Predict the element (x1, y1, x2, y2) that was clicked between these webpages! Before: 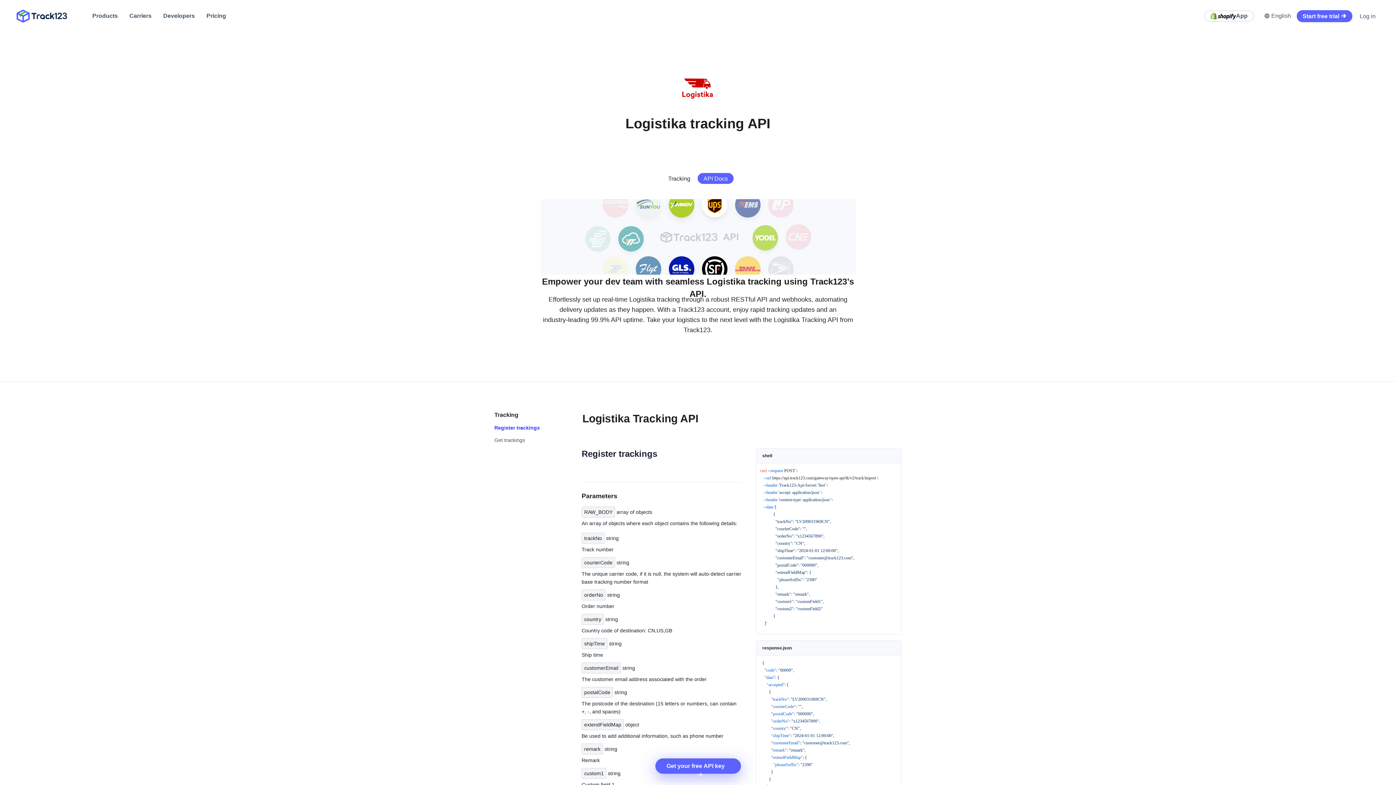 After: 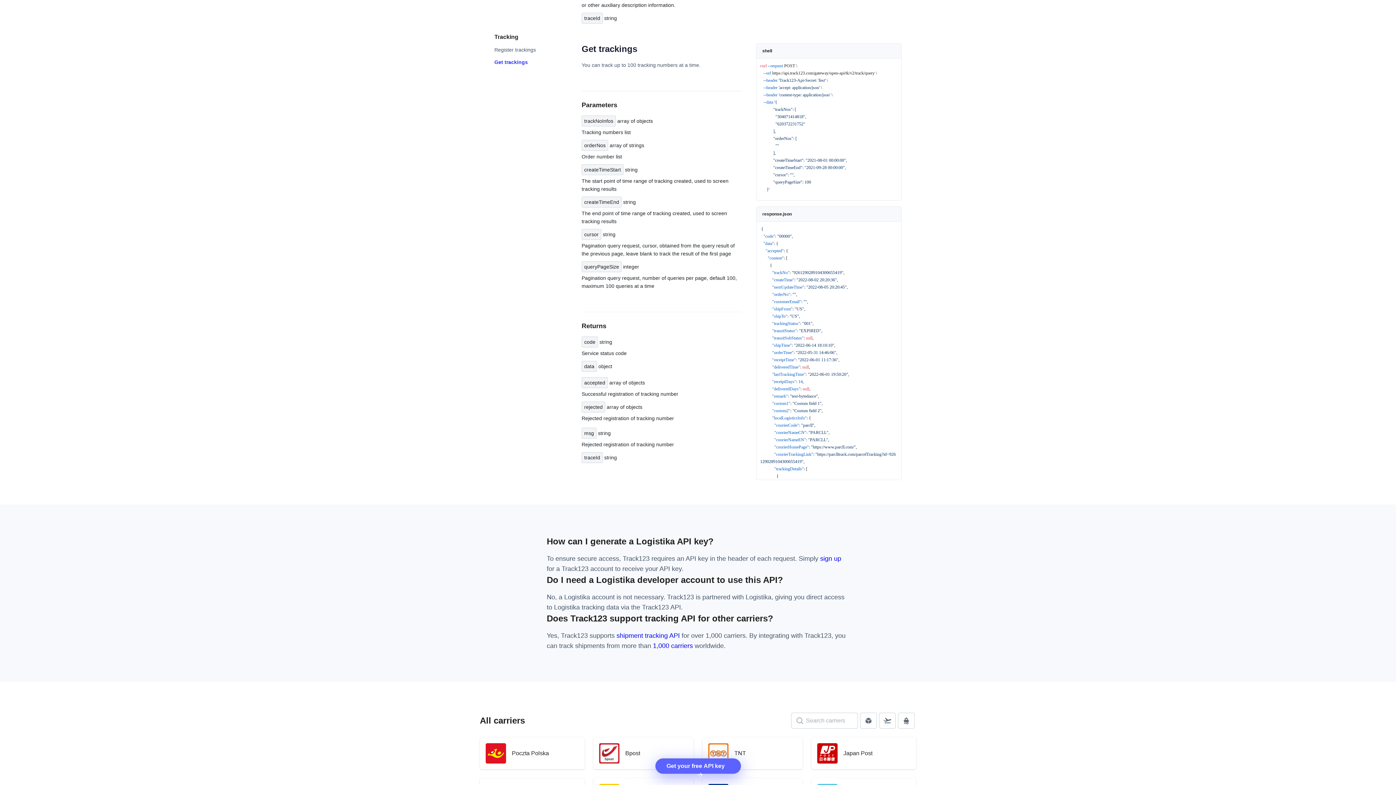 Action: label: Get trackings bbox: (494, 437, 525, 443)